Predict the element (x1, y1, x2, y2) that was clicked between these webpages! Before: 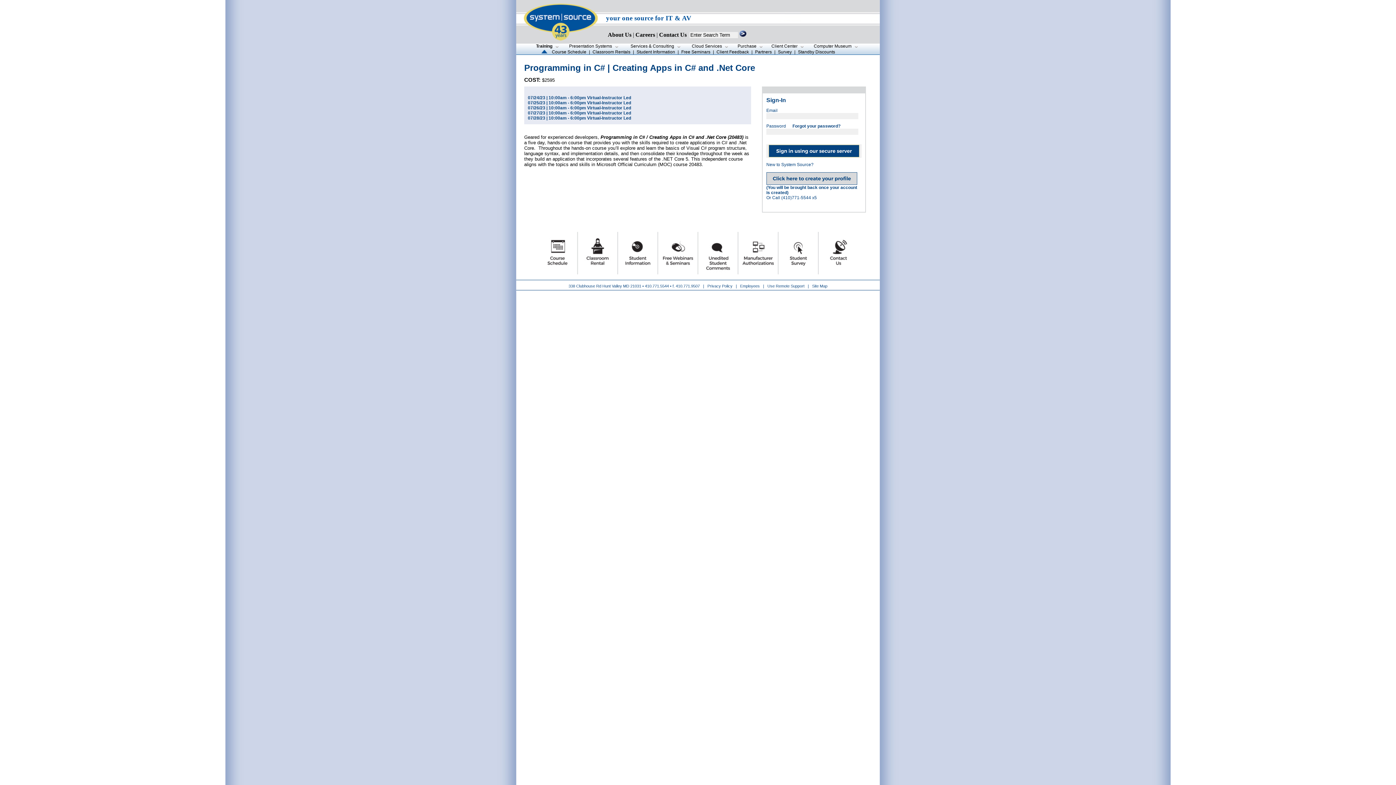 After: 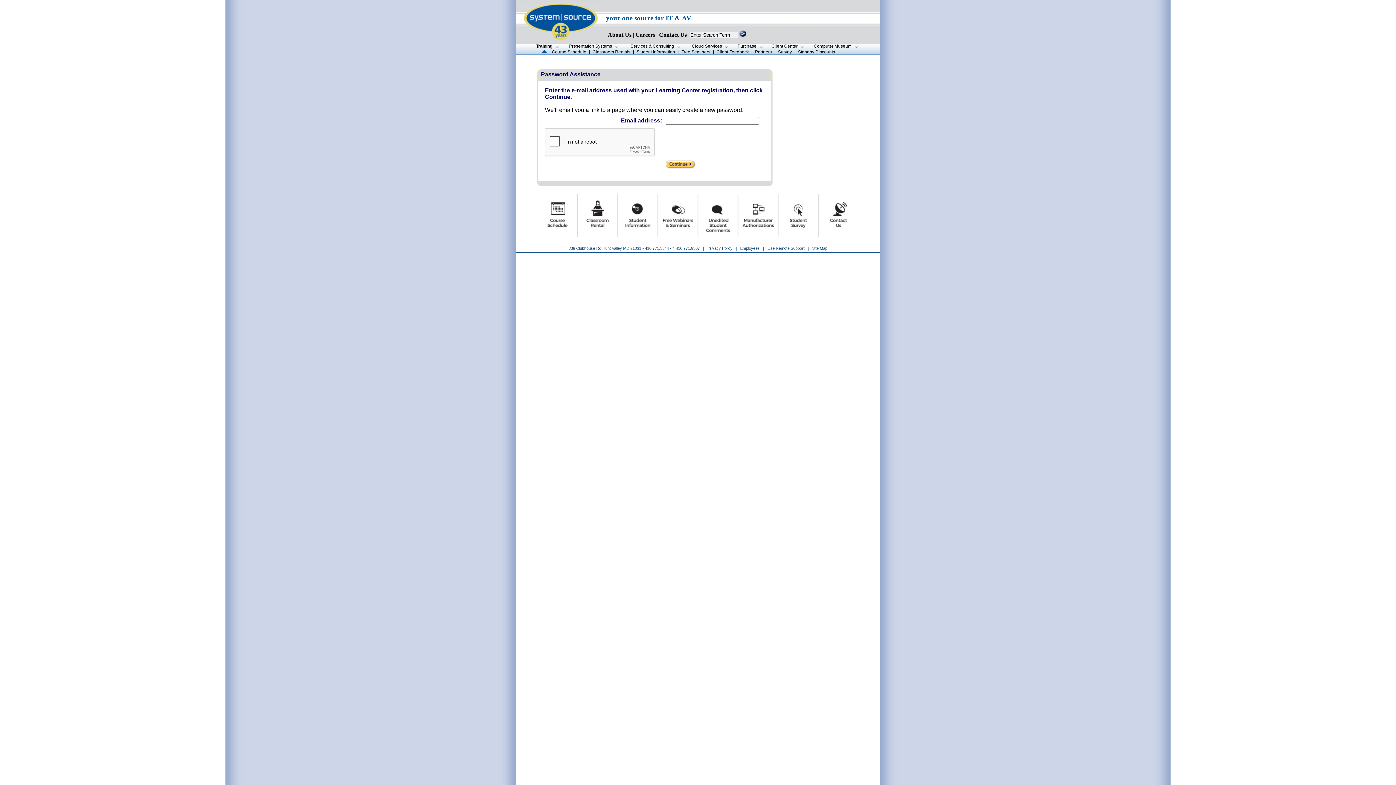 Action: label: Forgot your password? bbox: (792, 123, 840, 128)